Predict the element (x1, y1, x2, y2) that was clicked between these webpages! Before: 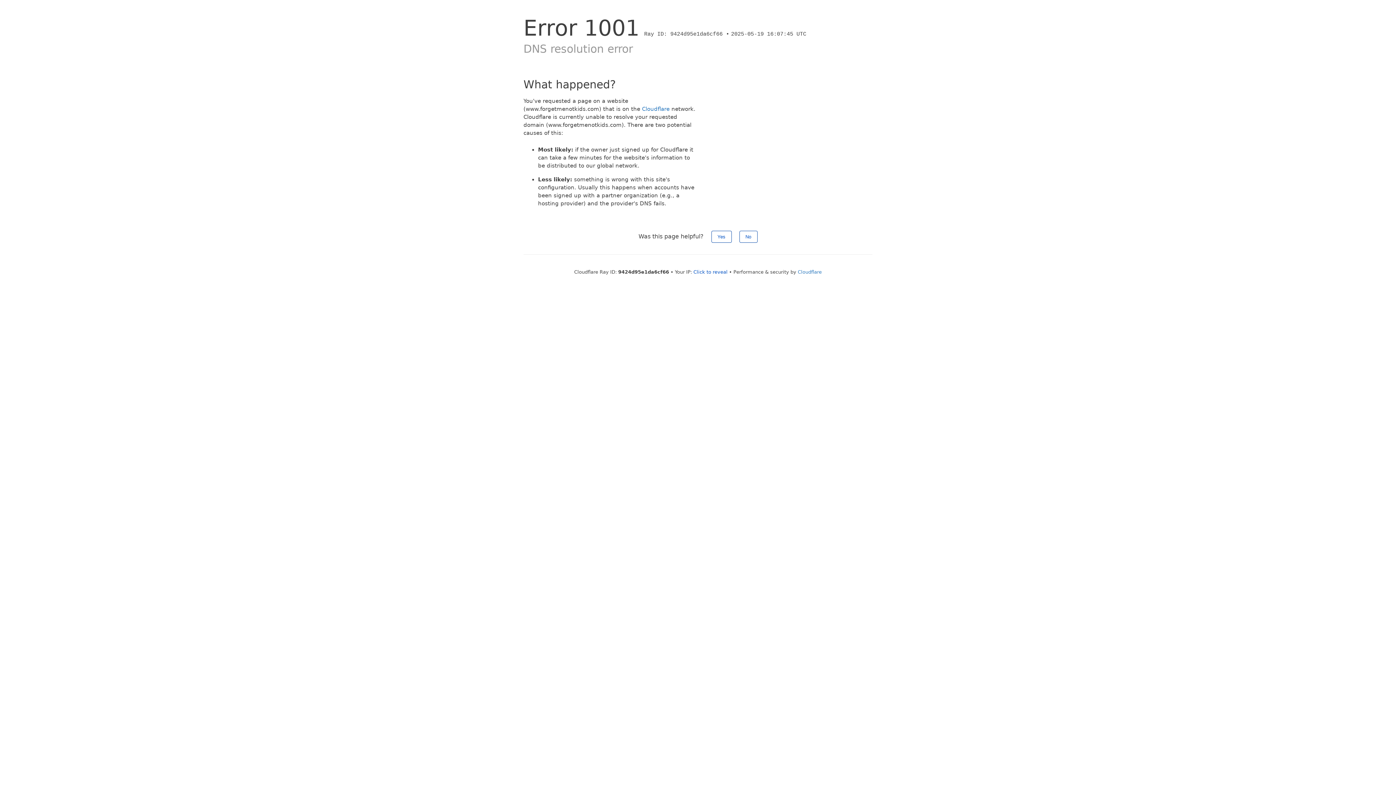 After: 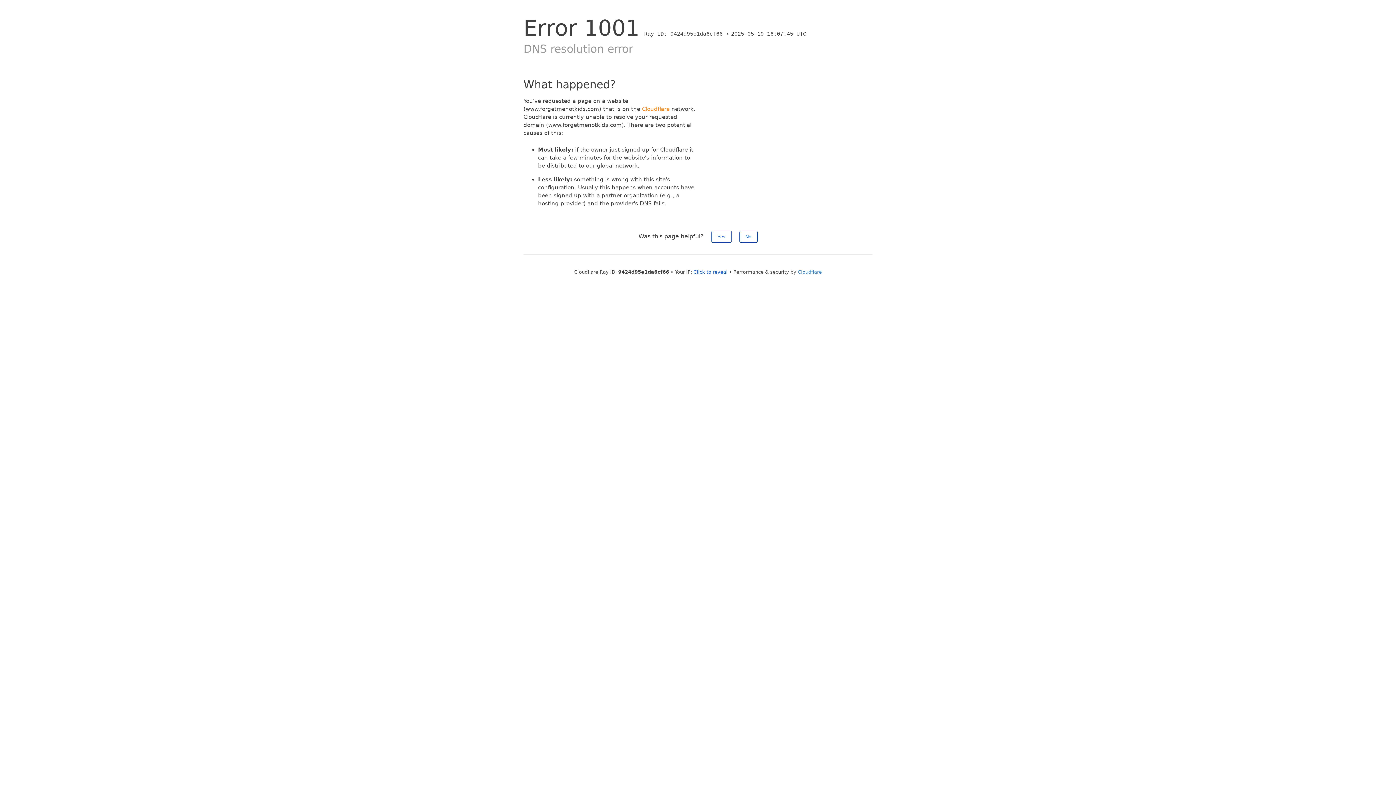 Action: label: Cloudflare bbox: (642, 105, 669, 112)